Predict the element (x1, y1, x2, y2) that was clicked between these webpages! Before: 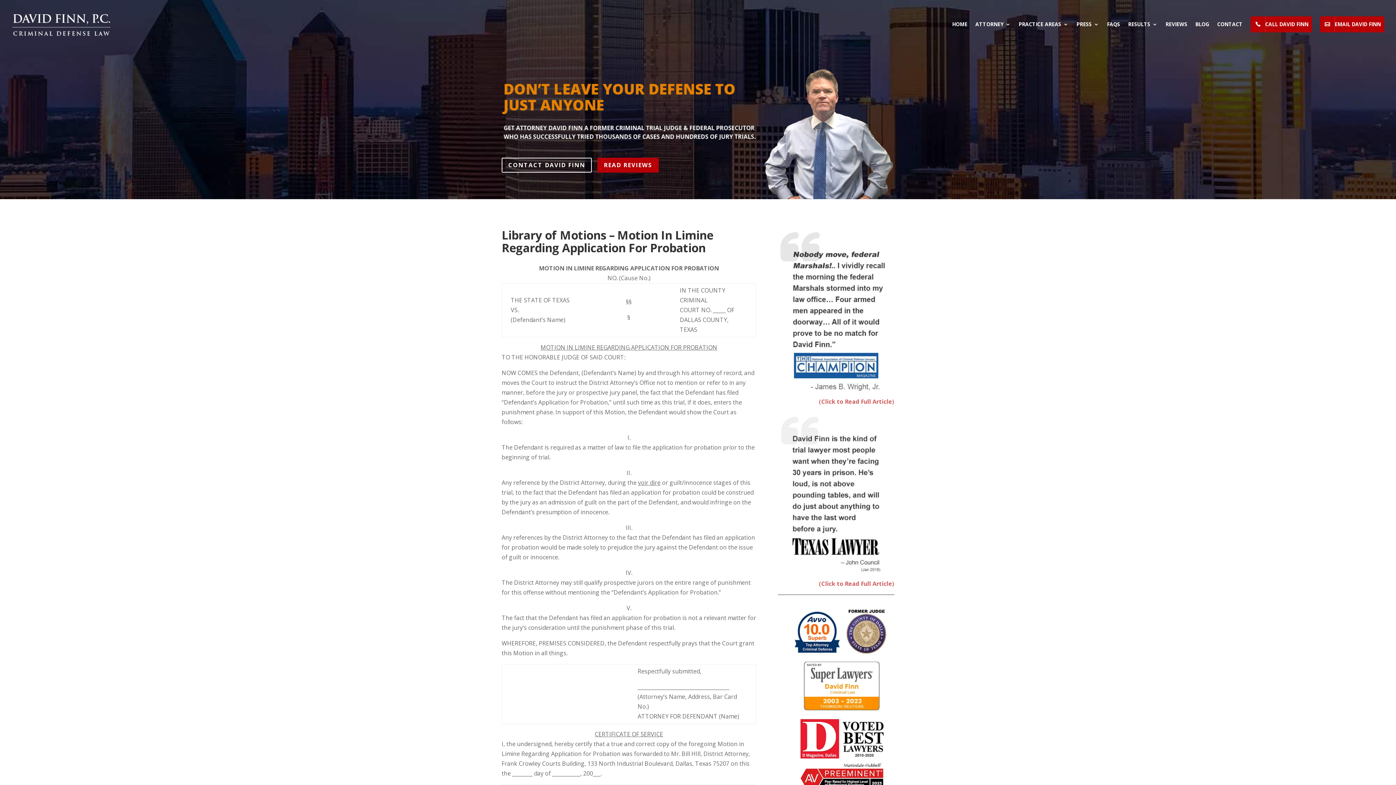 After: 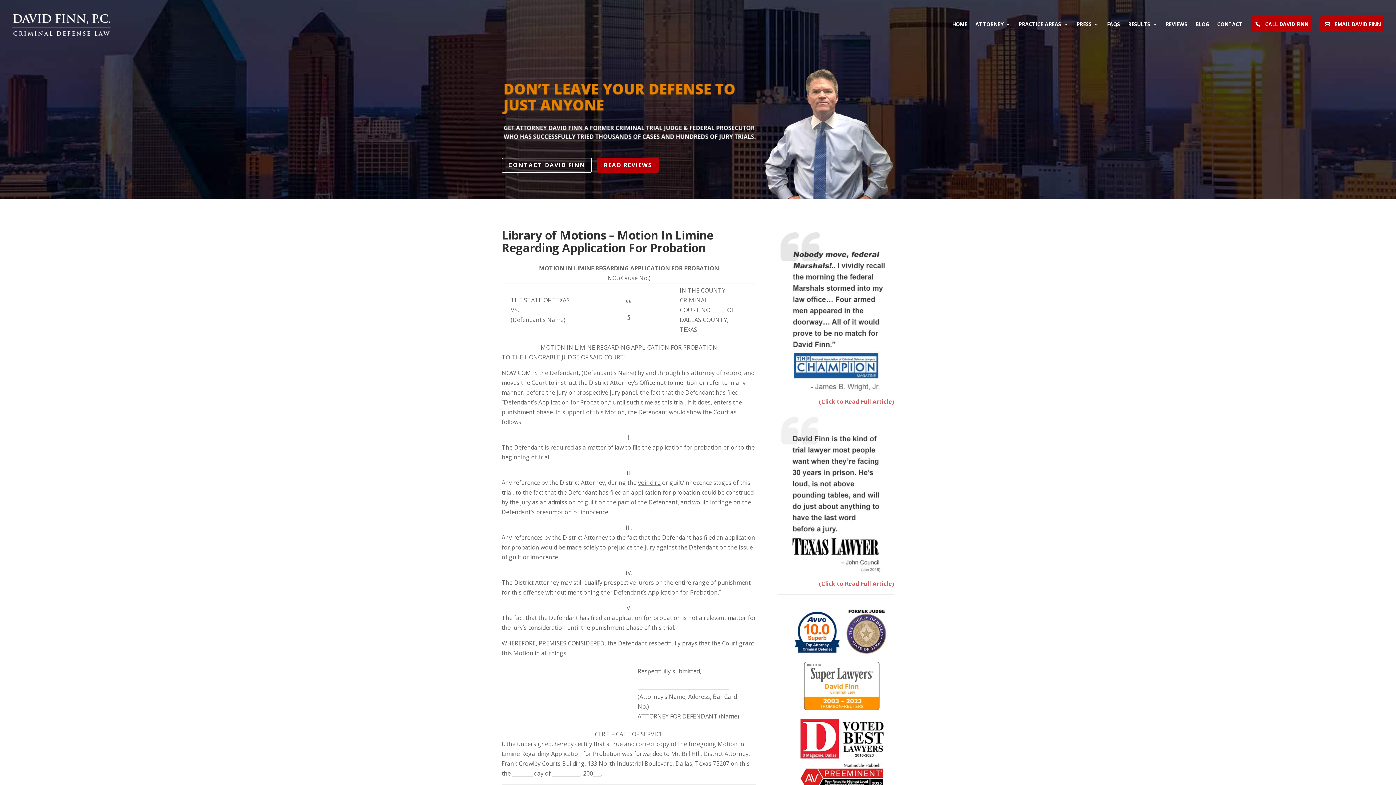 Action: label: (Click to Read Full Article) bbox: (778, 387, 894, 406)